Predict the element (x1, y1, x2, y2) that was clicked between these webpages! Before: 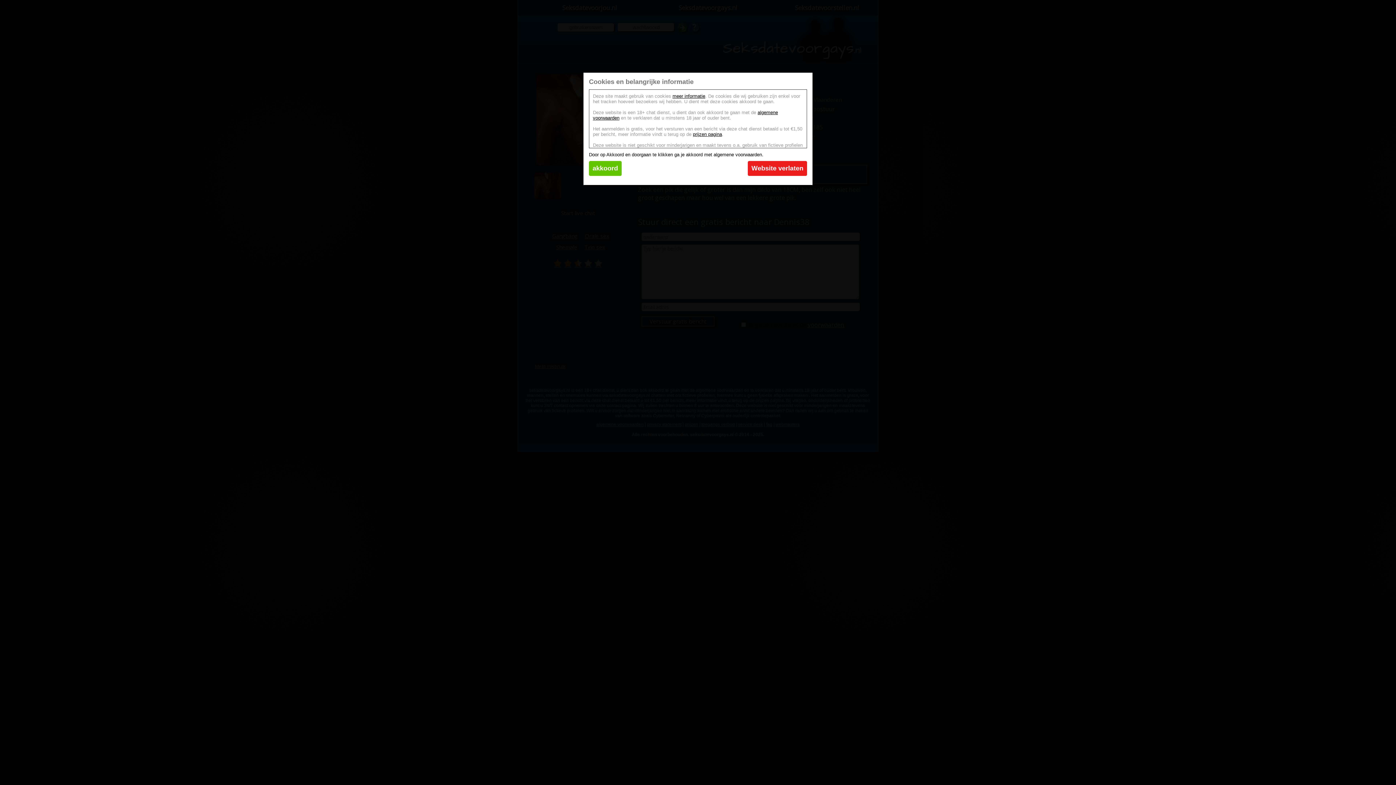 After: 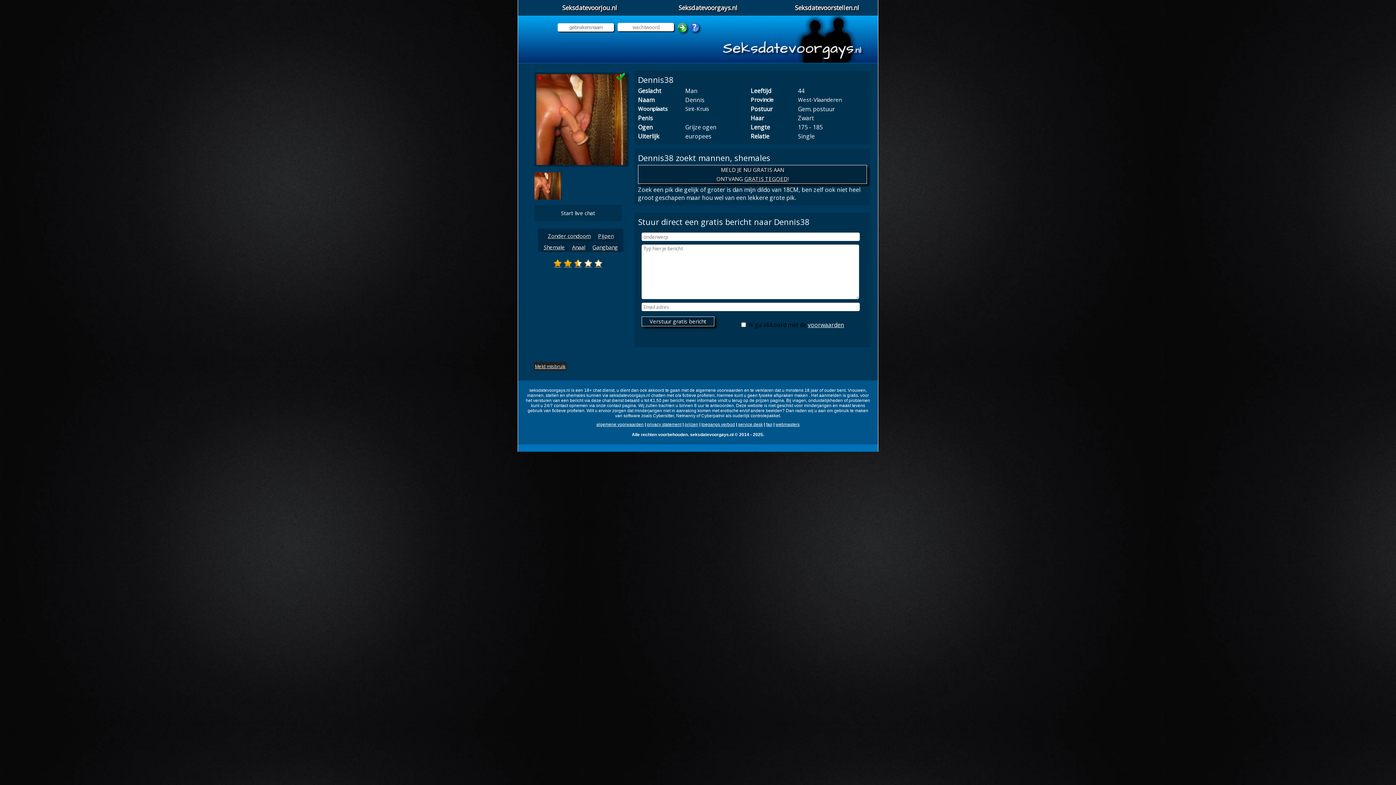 Action: label: akkoord bbox: (589, 161, 621, 176)